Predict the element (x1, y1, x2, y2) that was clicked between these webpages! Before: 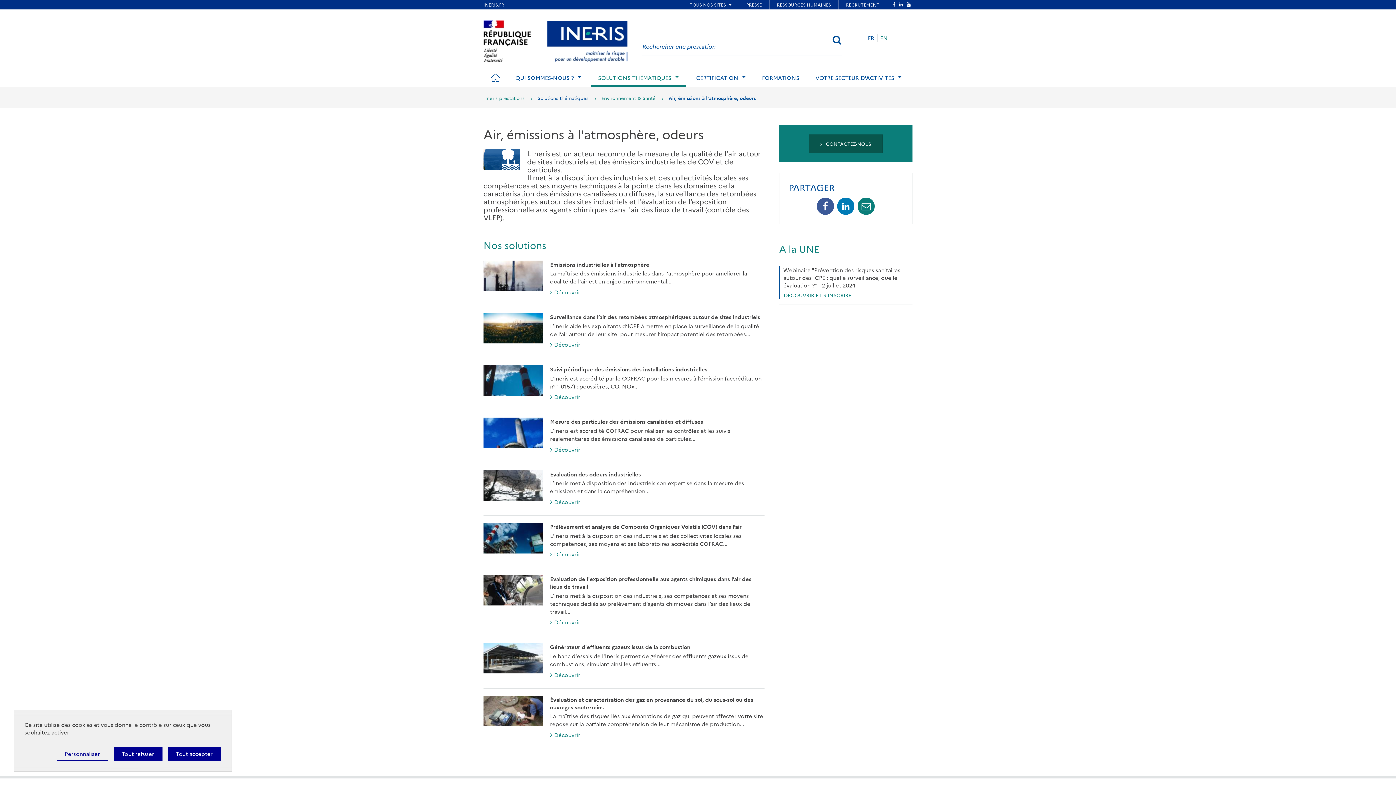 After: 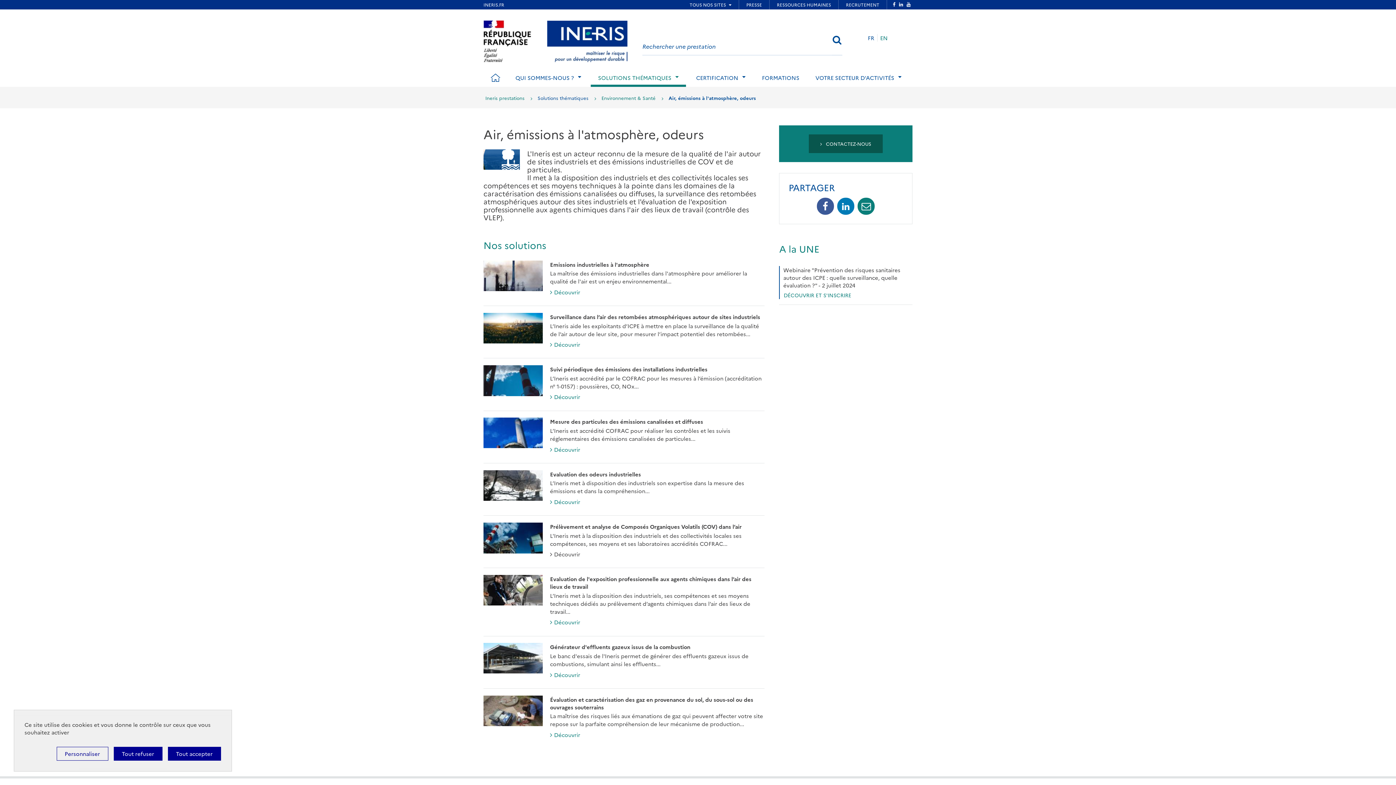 Action: bbox: (550, 550, 580, 558) label: Découvrir